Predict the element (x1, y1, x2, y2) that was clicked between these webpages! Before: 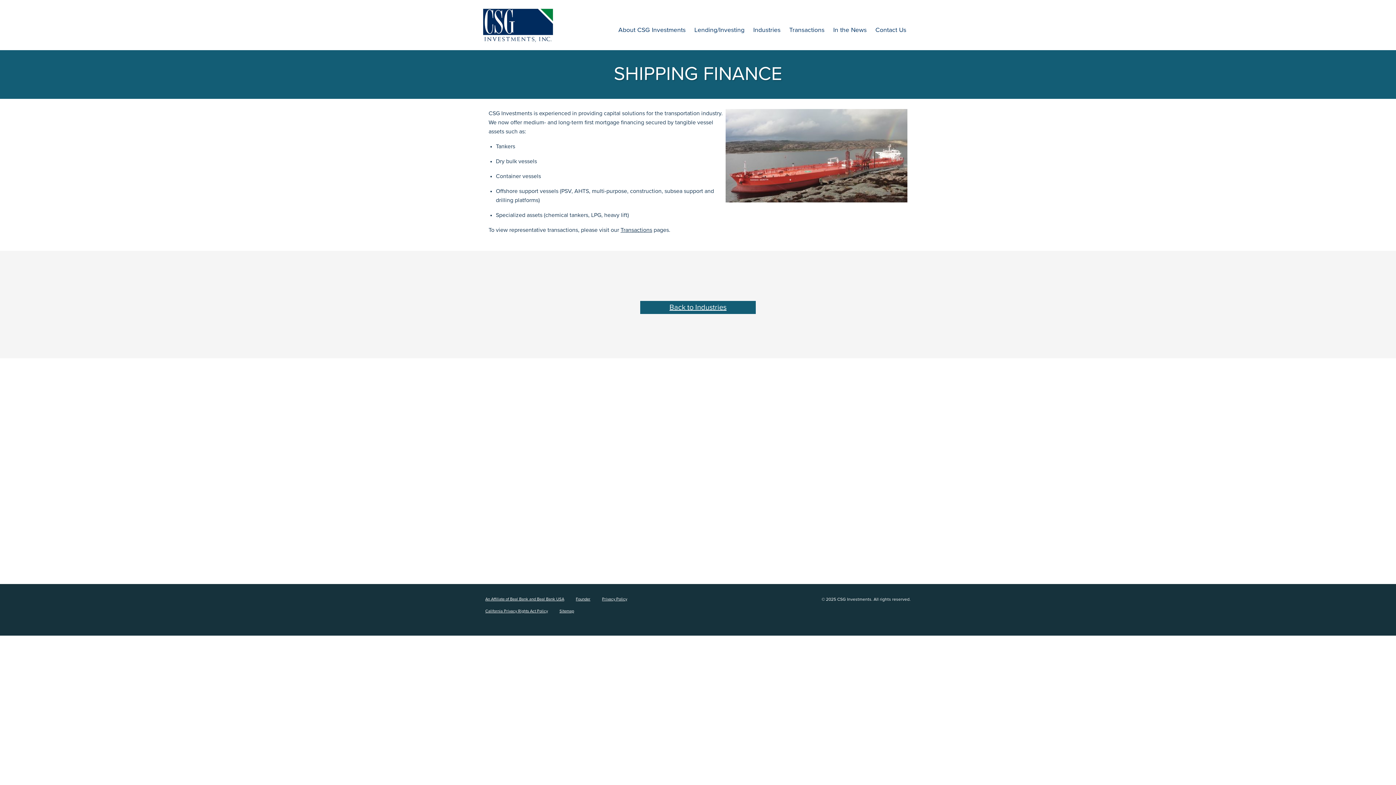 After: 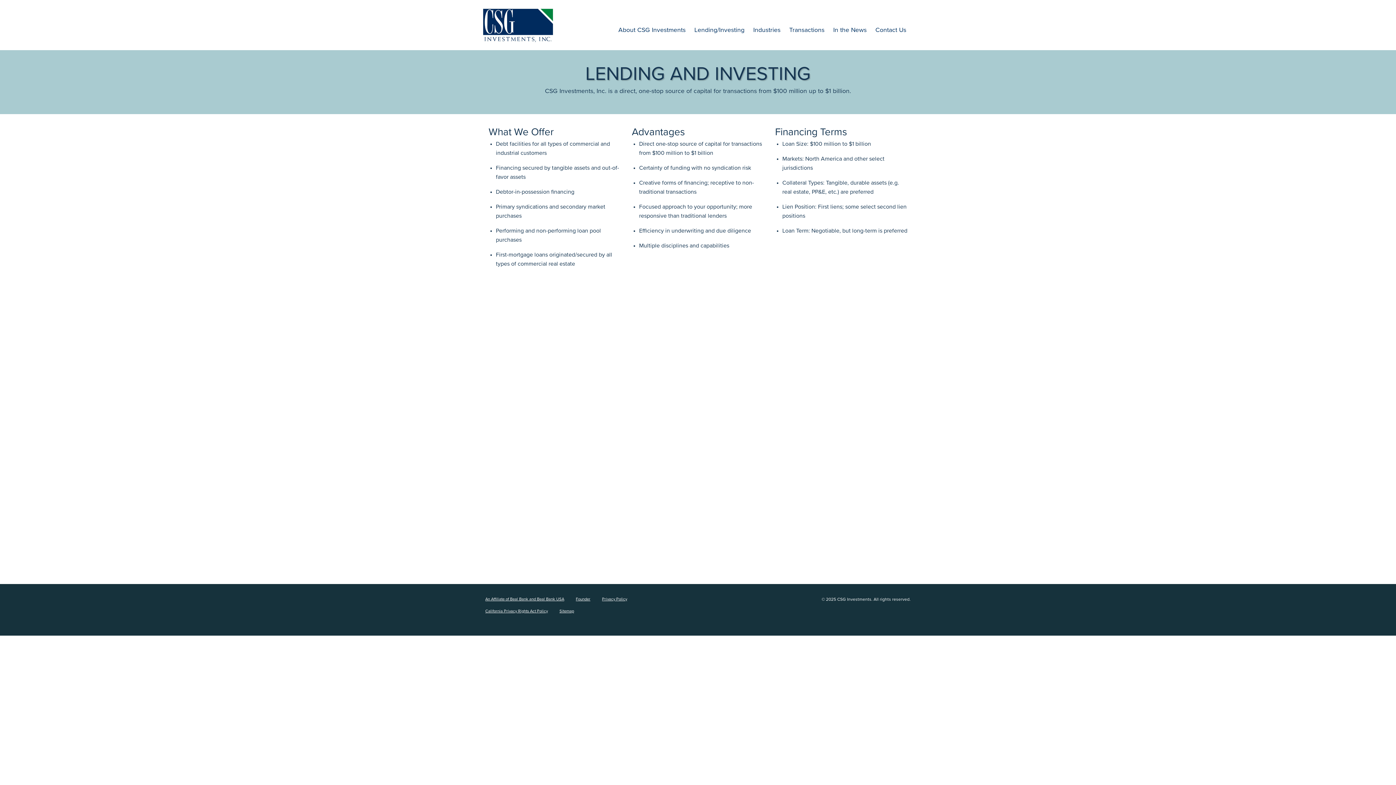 Action: bbox: (694, 19, 744, 39) label: Lending/Investing